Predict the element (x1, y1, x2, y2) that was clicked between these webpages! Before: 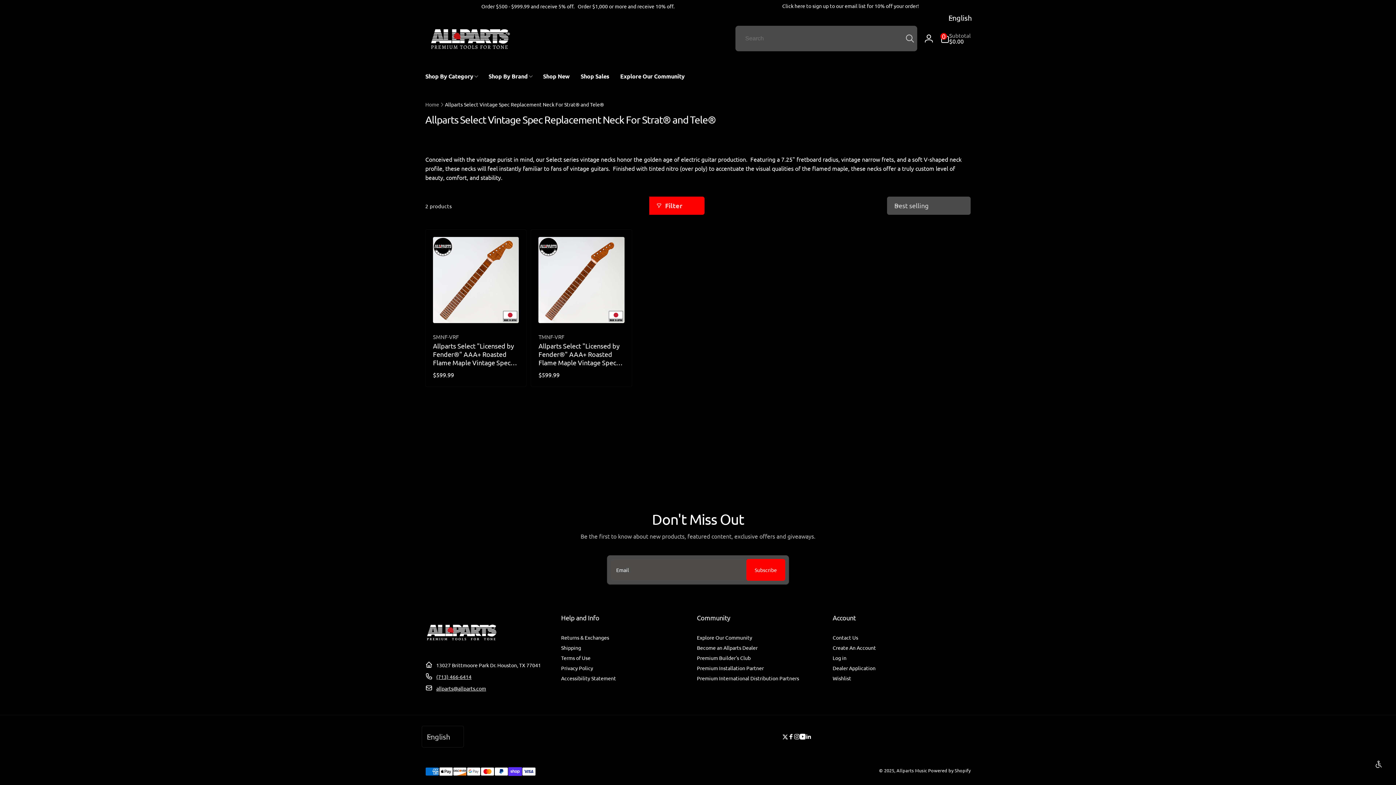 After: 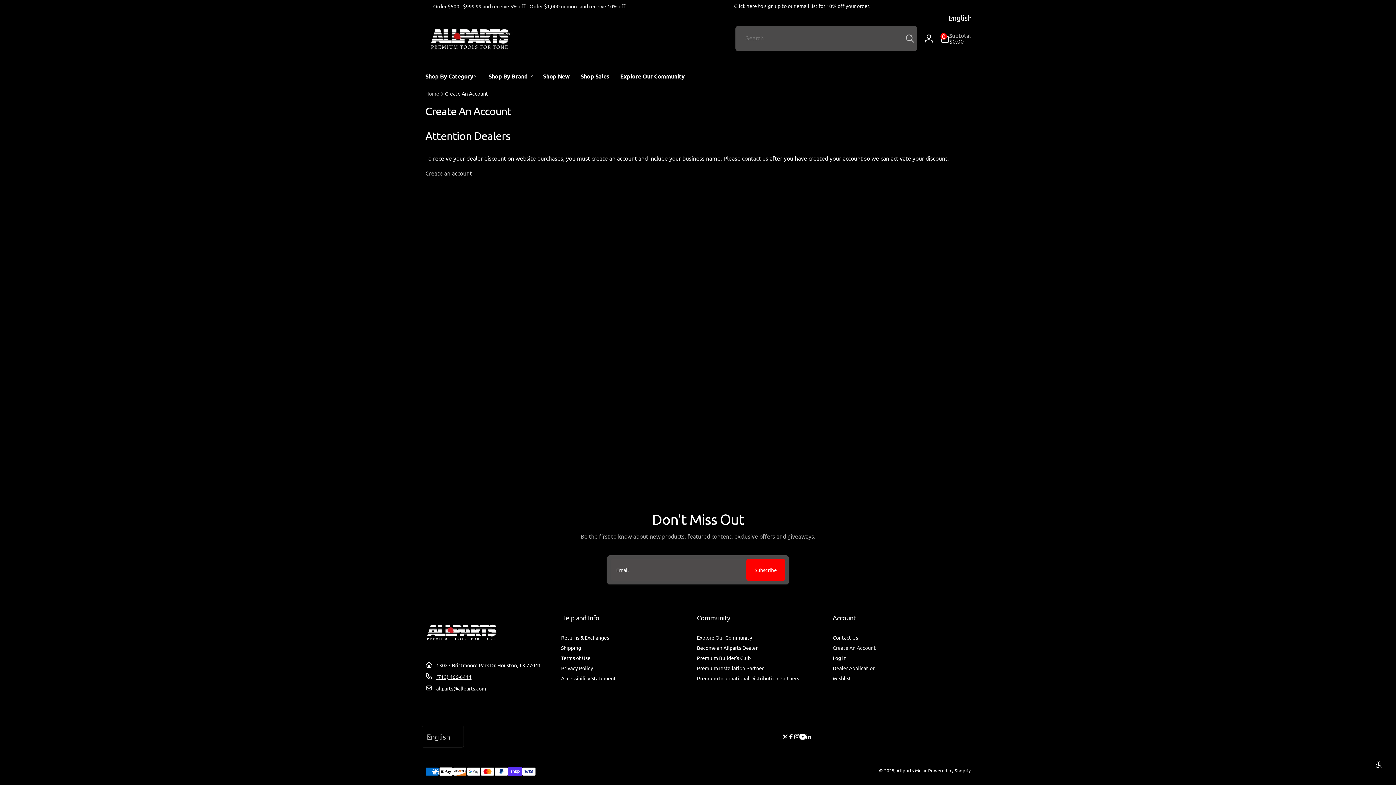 Action: bbox: (832, 642, 876, 653) label: Create An Account